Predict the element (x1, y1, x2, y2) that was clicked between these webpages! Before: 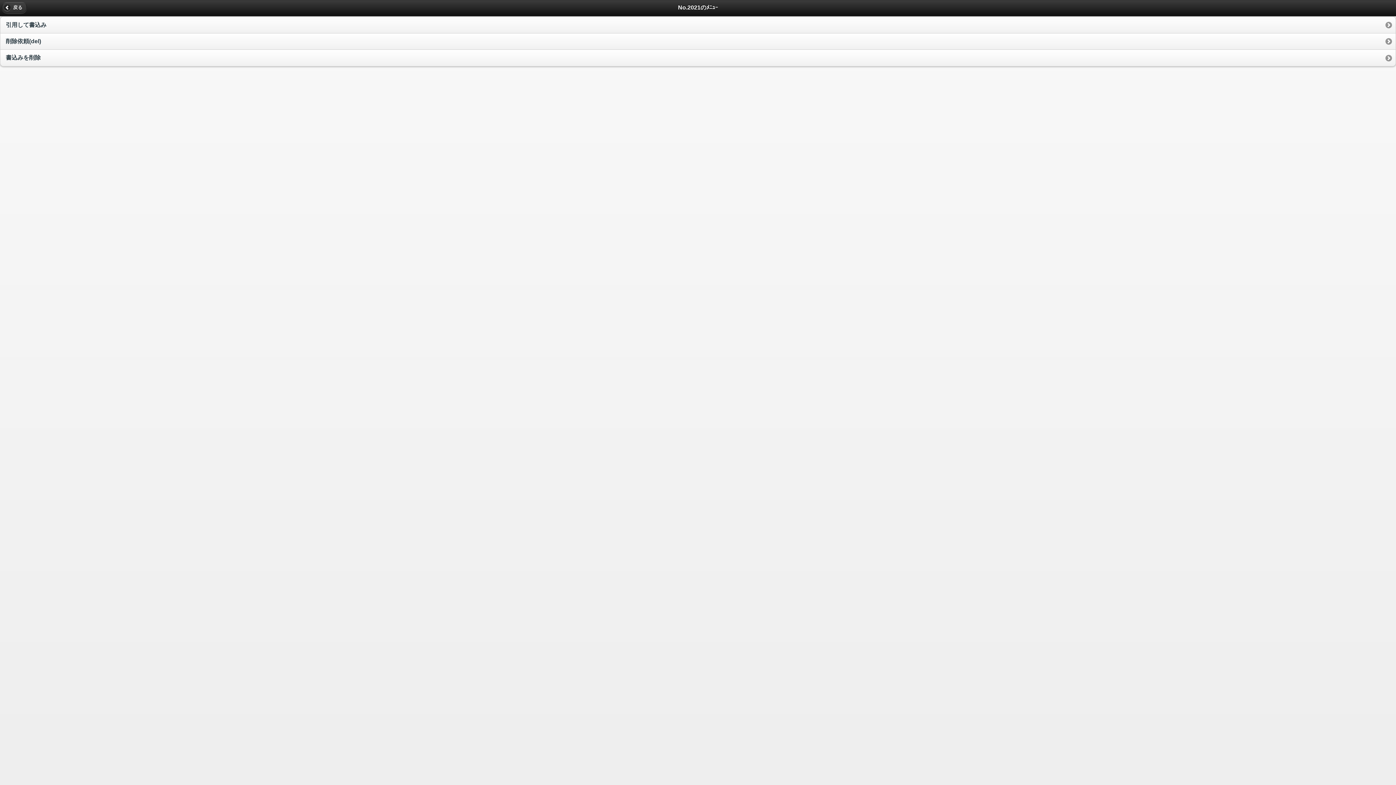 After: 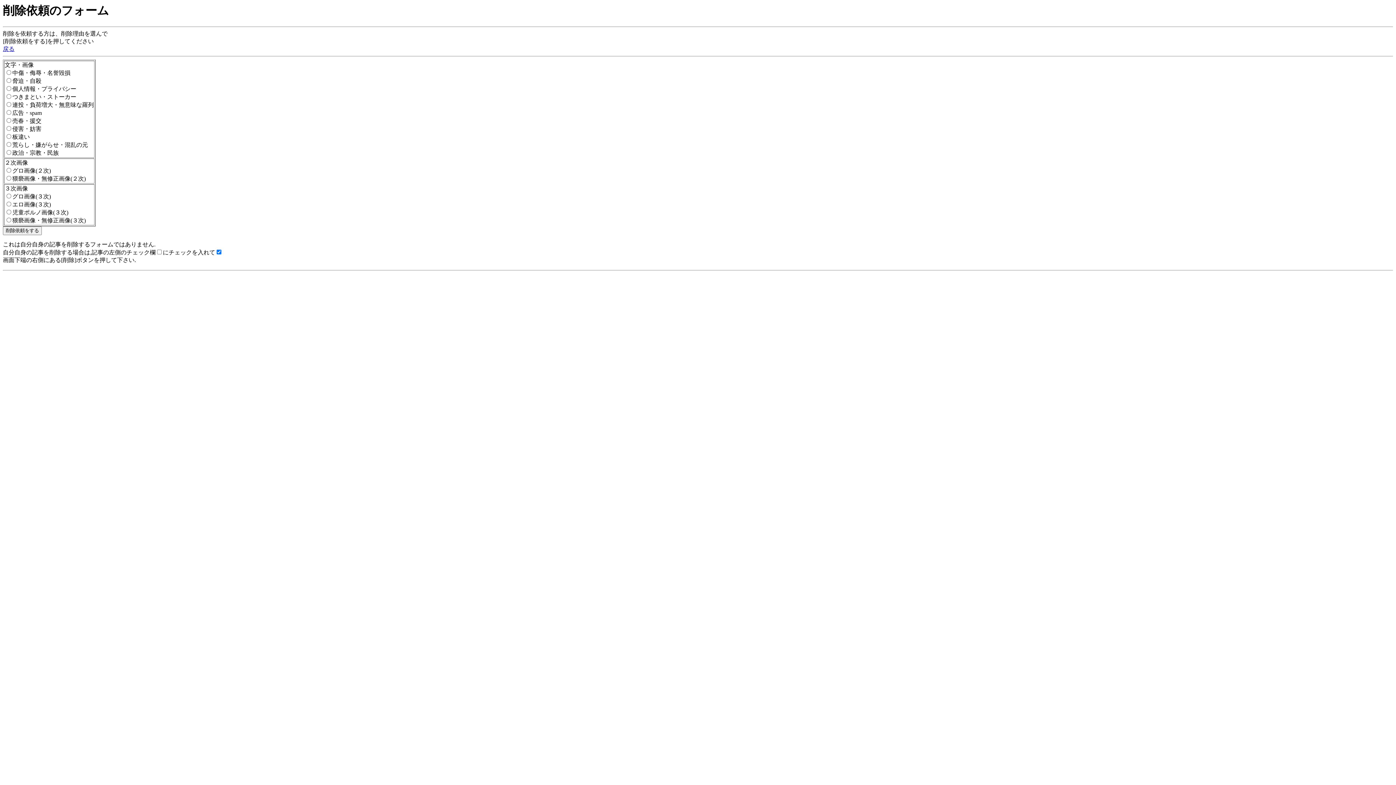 Action: bbox: (0, 33, 1396, 49) label: 削除依頼(del)